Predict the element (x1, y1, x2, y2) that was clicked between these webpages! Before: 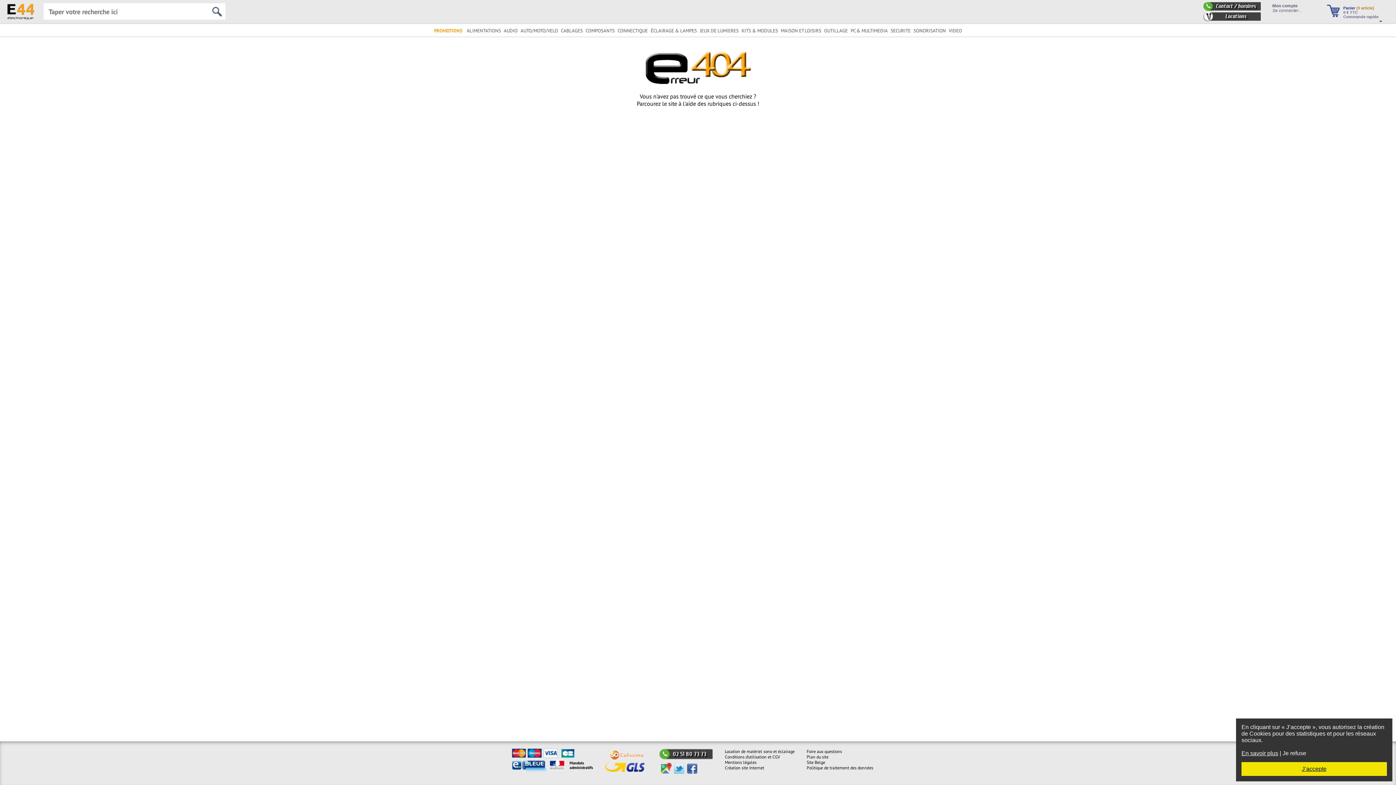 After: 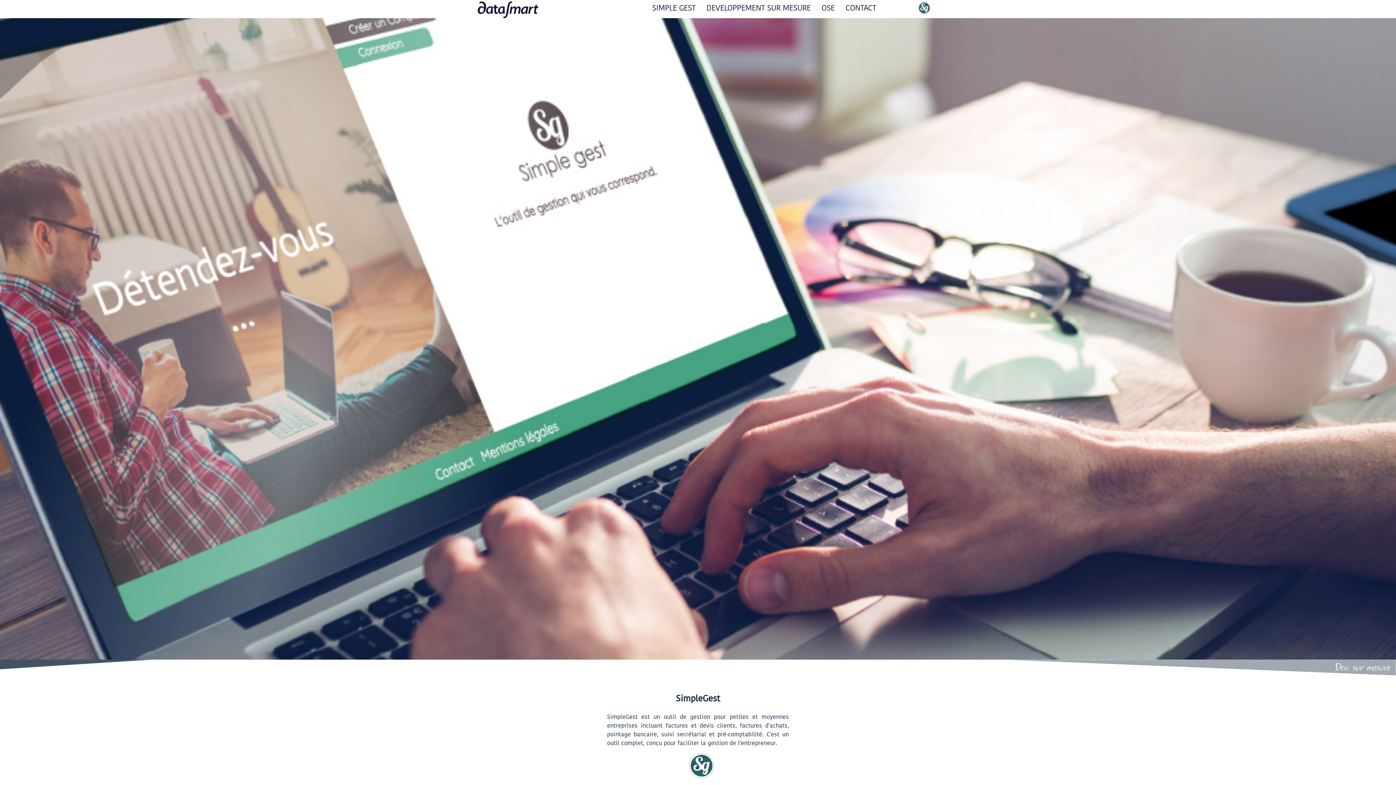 Action: label: Création site Internet bbox: (725, 765, 764, 770)